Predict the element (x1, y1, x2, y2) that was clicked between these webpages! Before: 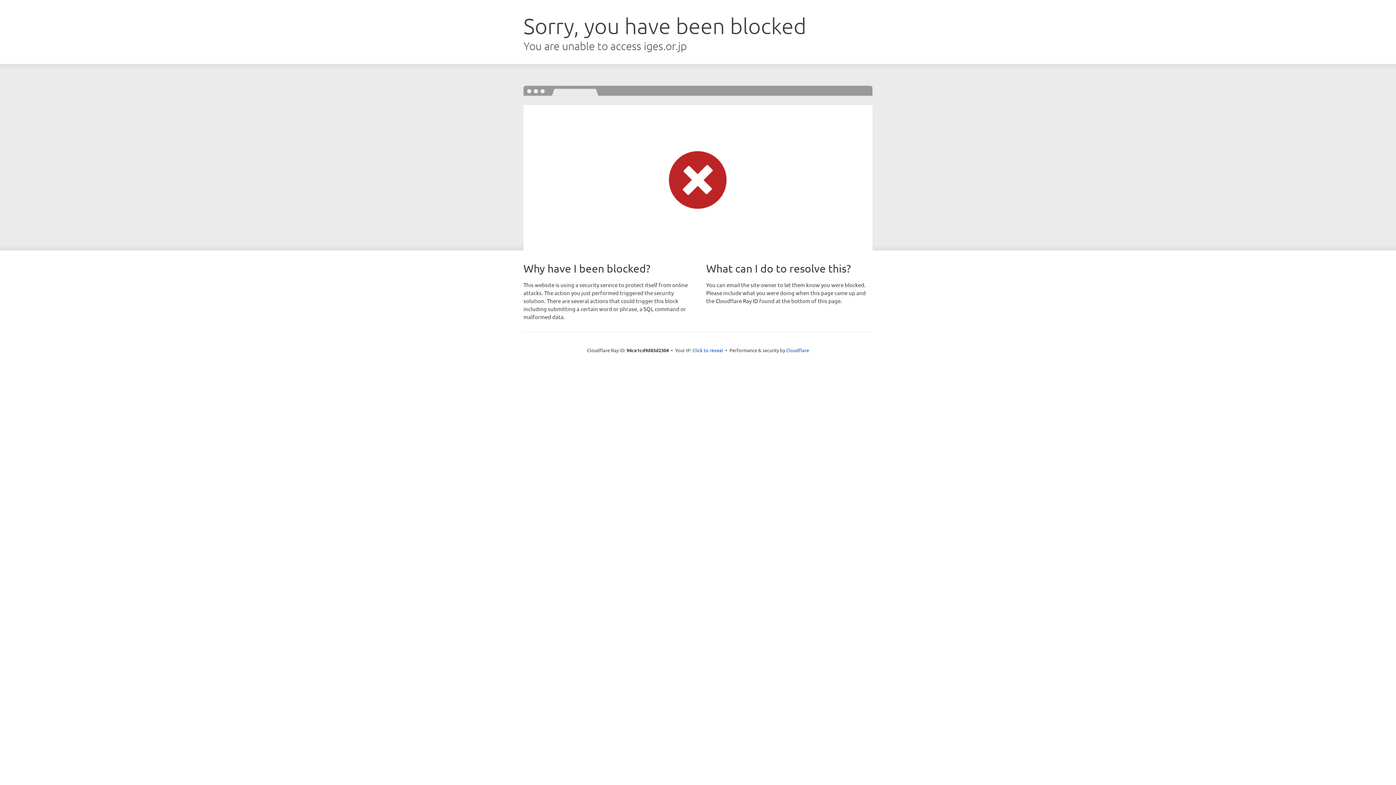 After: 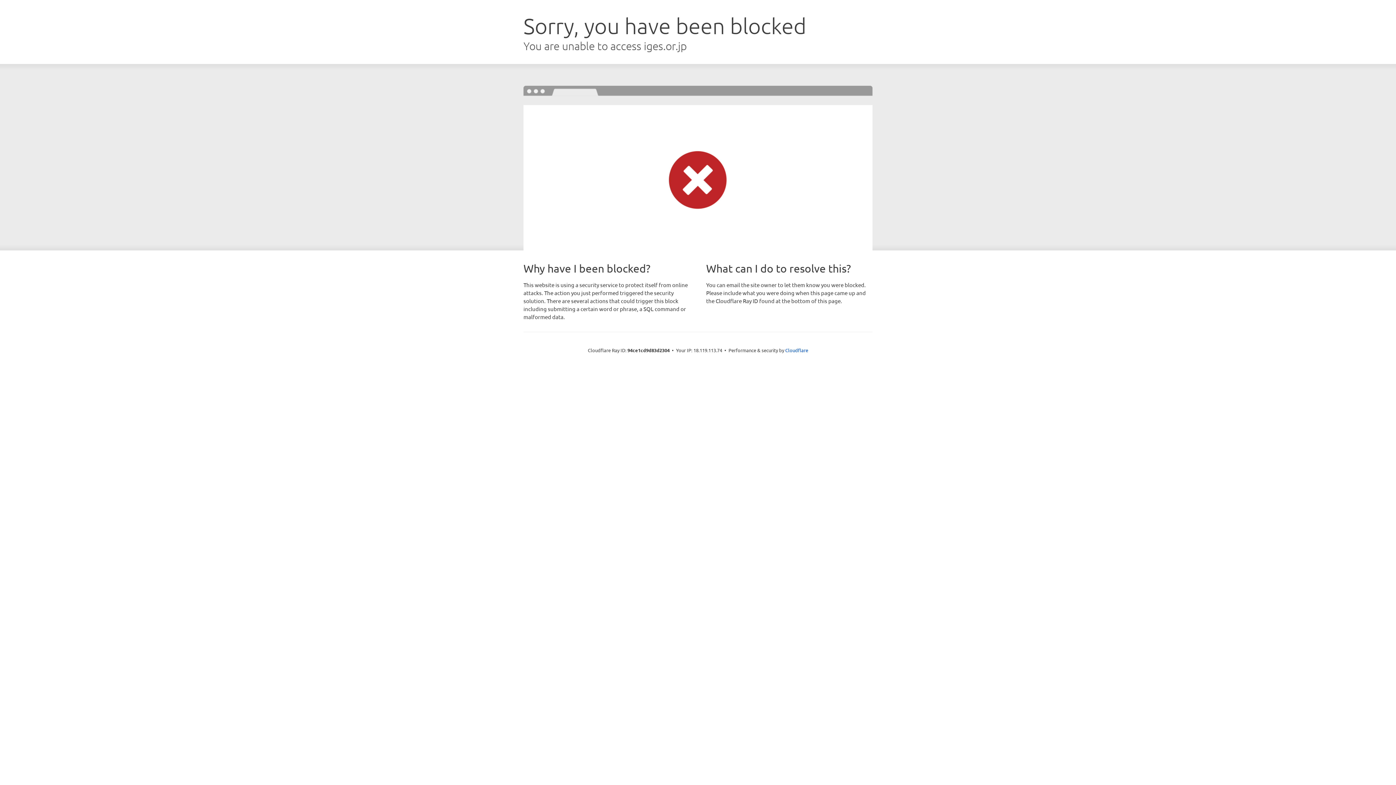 Action: label: Click to reveal bbox: (692, 346, 723, 353)